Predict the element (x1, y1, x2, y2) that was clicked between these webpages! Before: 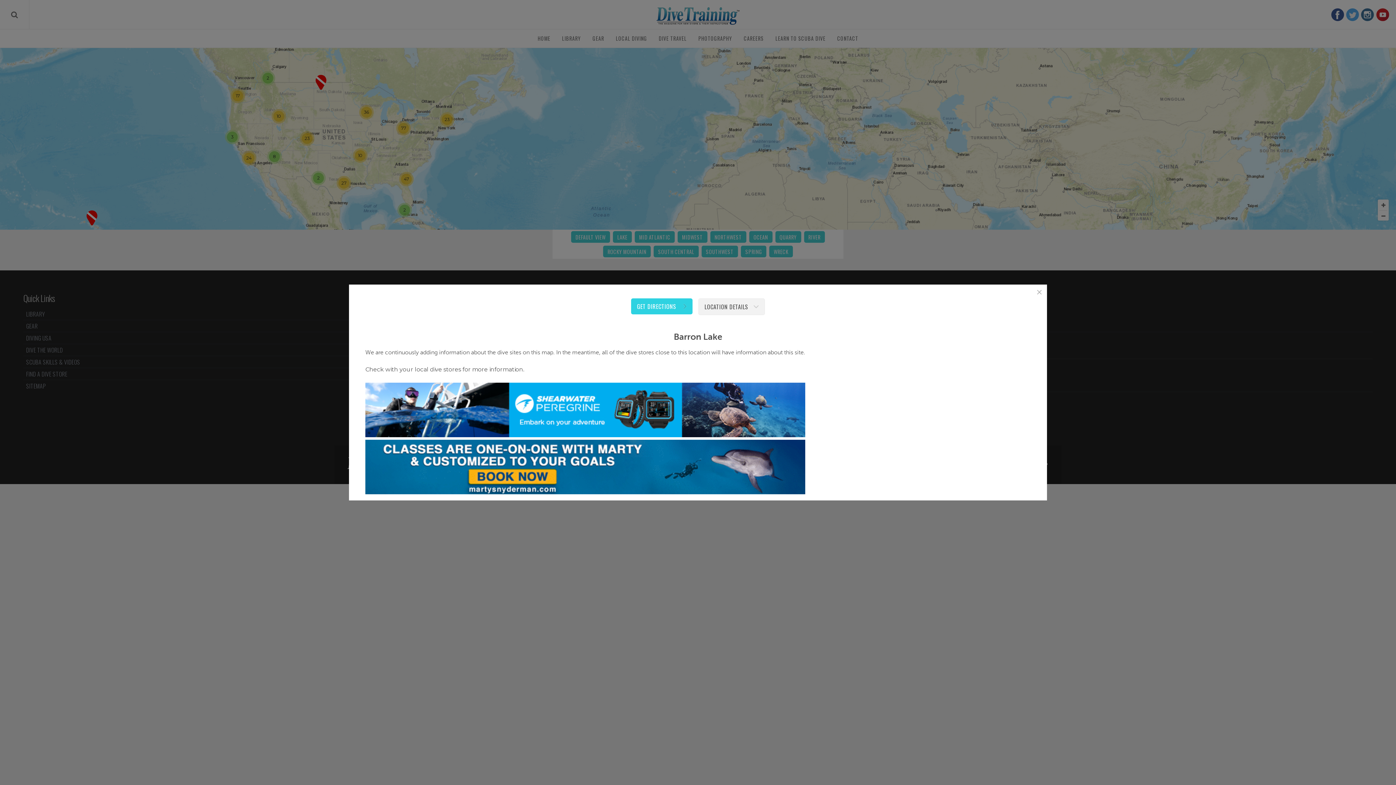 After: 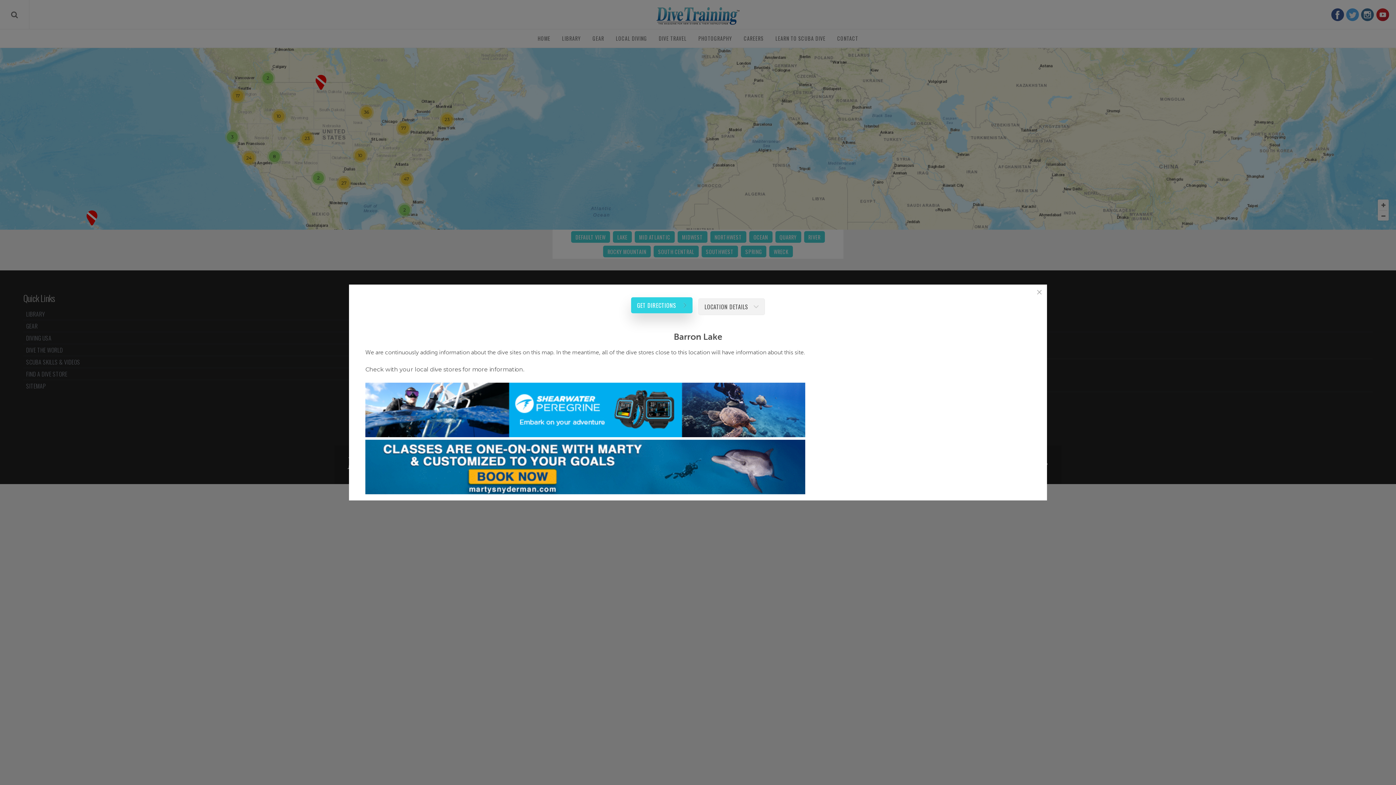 Action: bbox: (631, 298, 692, 314) label: GET DIRECTIONS